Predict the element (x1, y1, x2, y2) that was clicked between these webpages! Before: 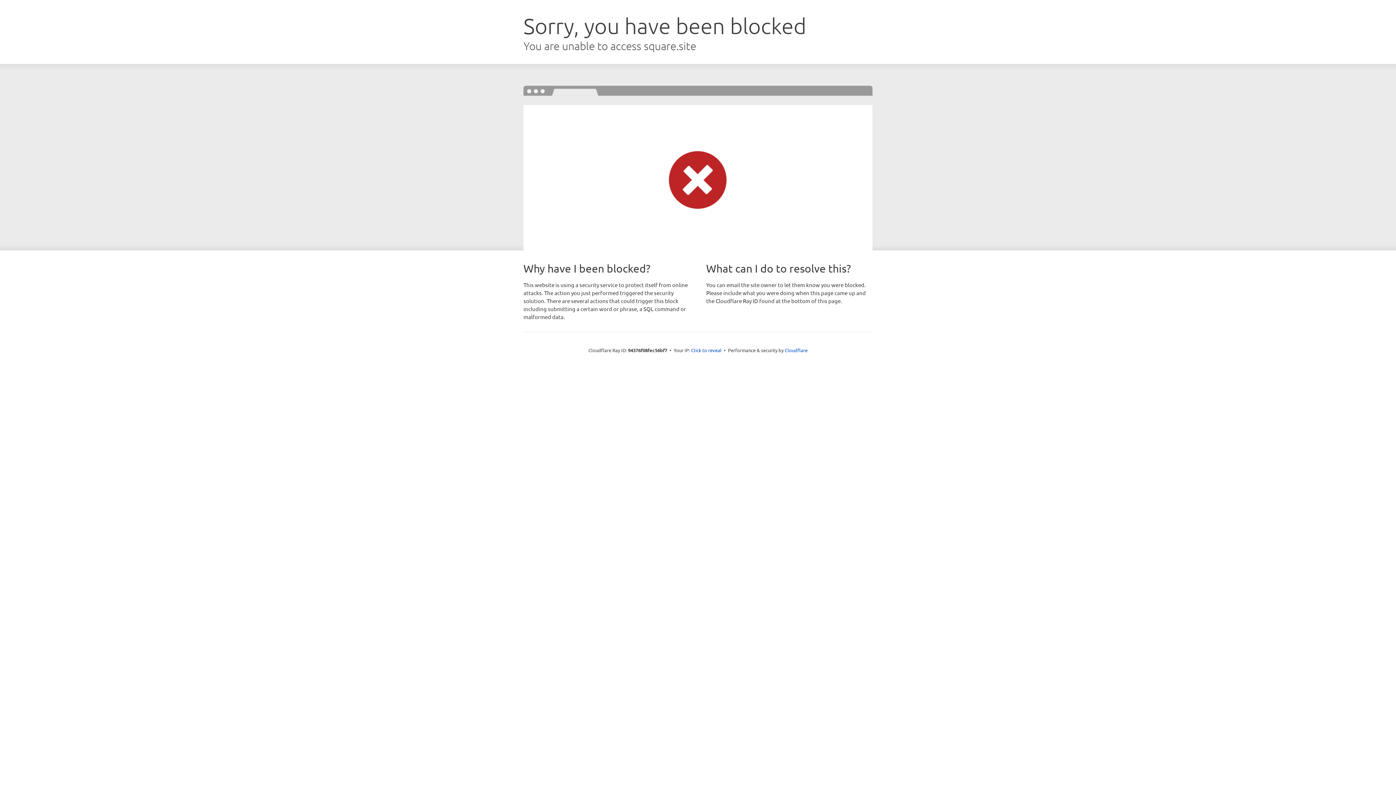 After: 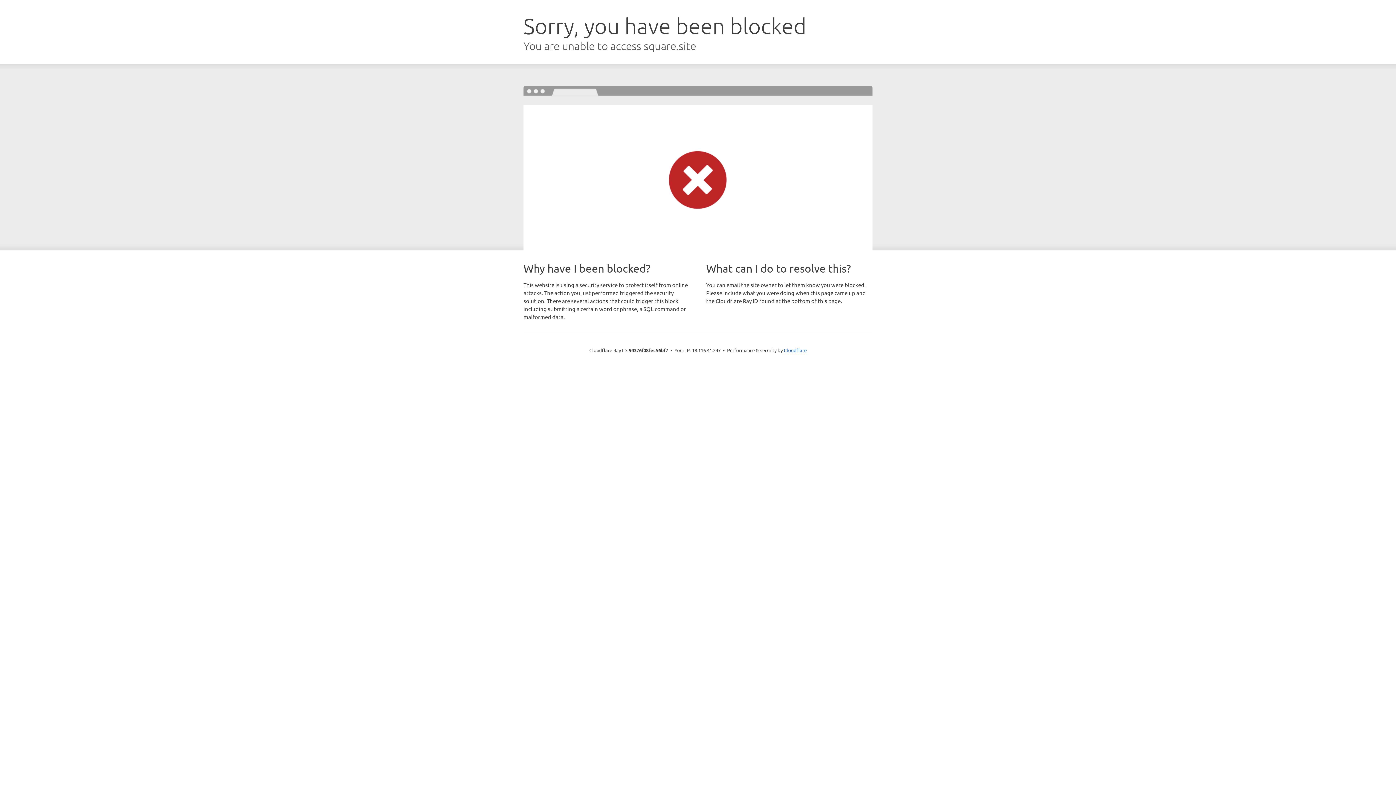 Action: label: Click to reveal bbox: (691, 346, 721, 353)